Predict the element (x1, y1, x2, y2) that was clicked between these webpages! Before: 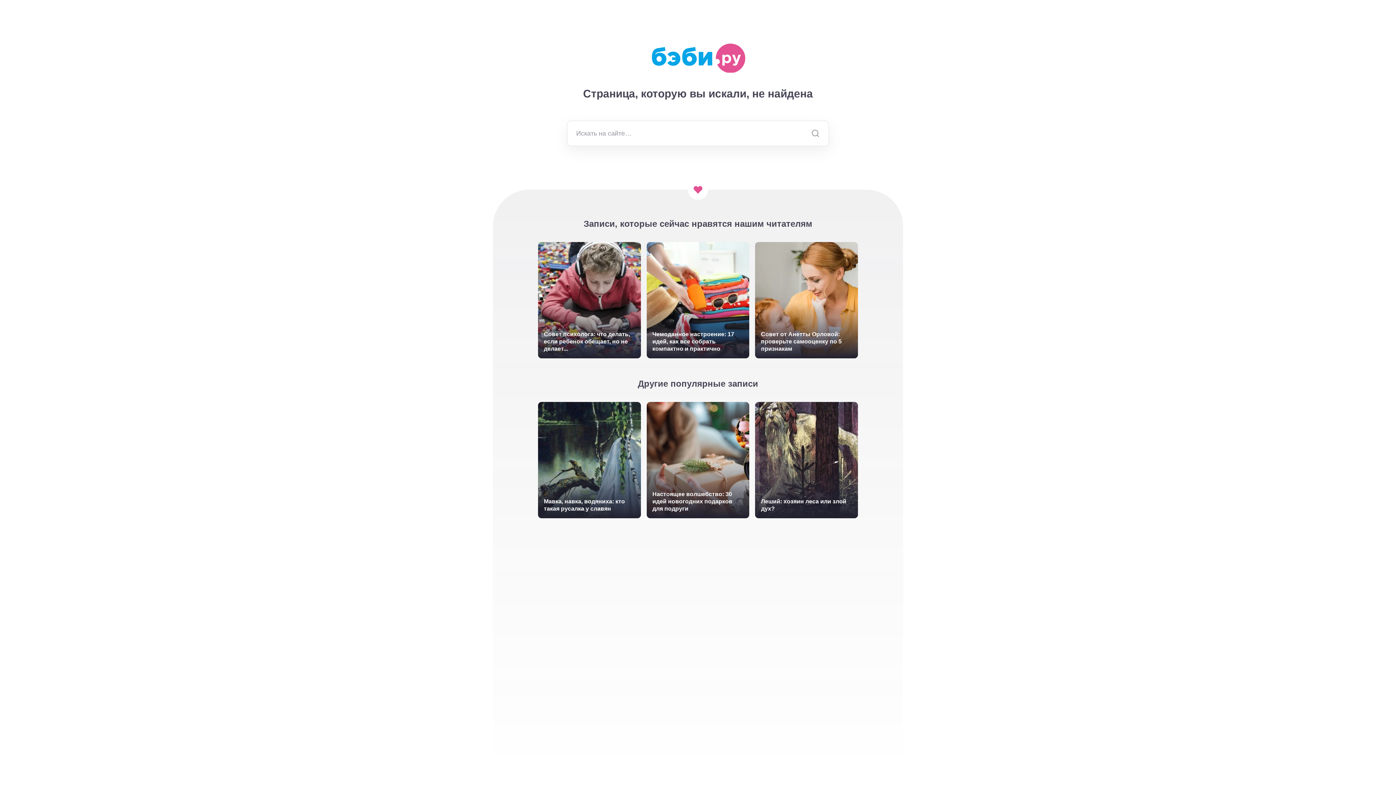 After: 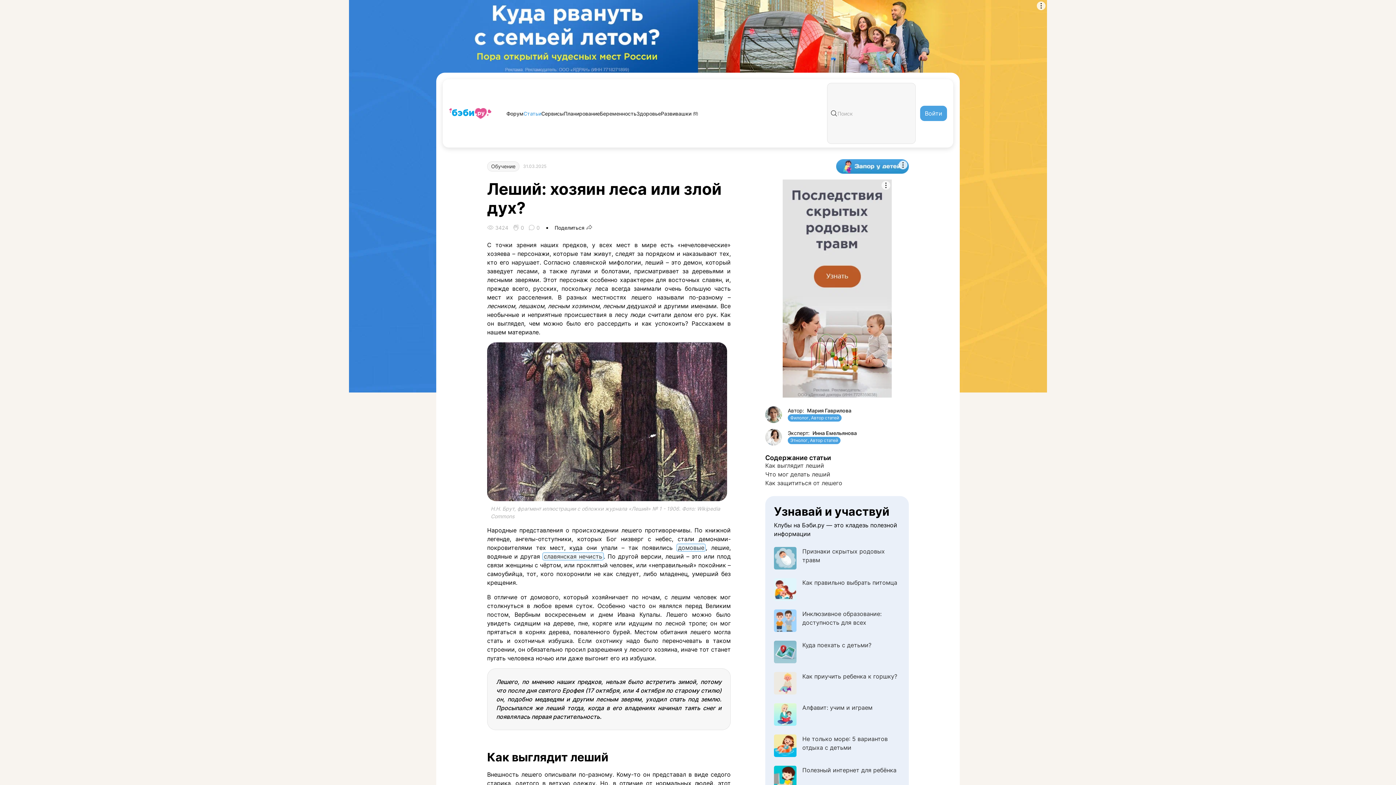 Action: bbox: (755, 402, 858, 518)